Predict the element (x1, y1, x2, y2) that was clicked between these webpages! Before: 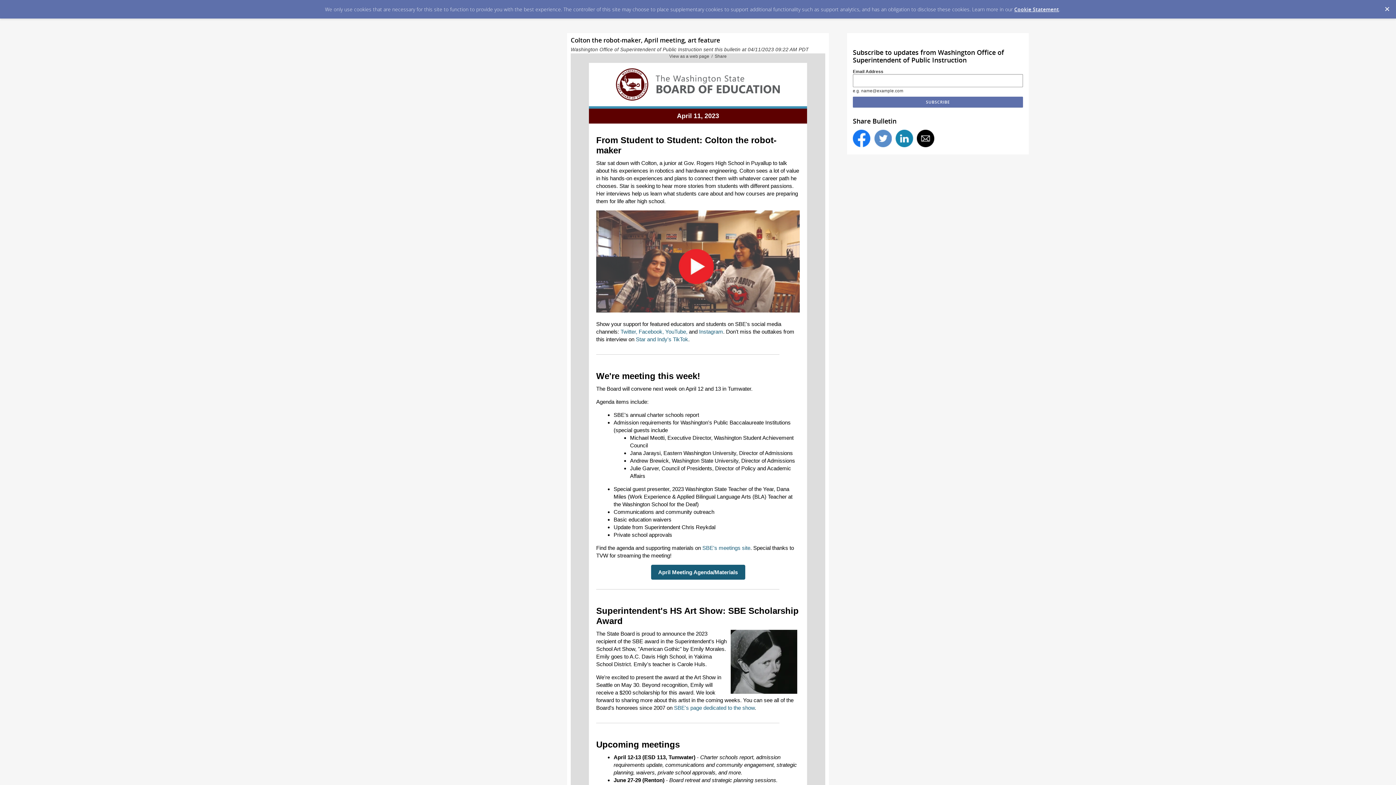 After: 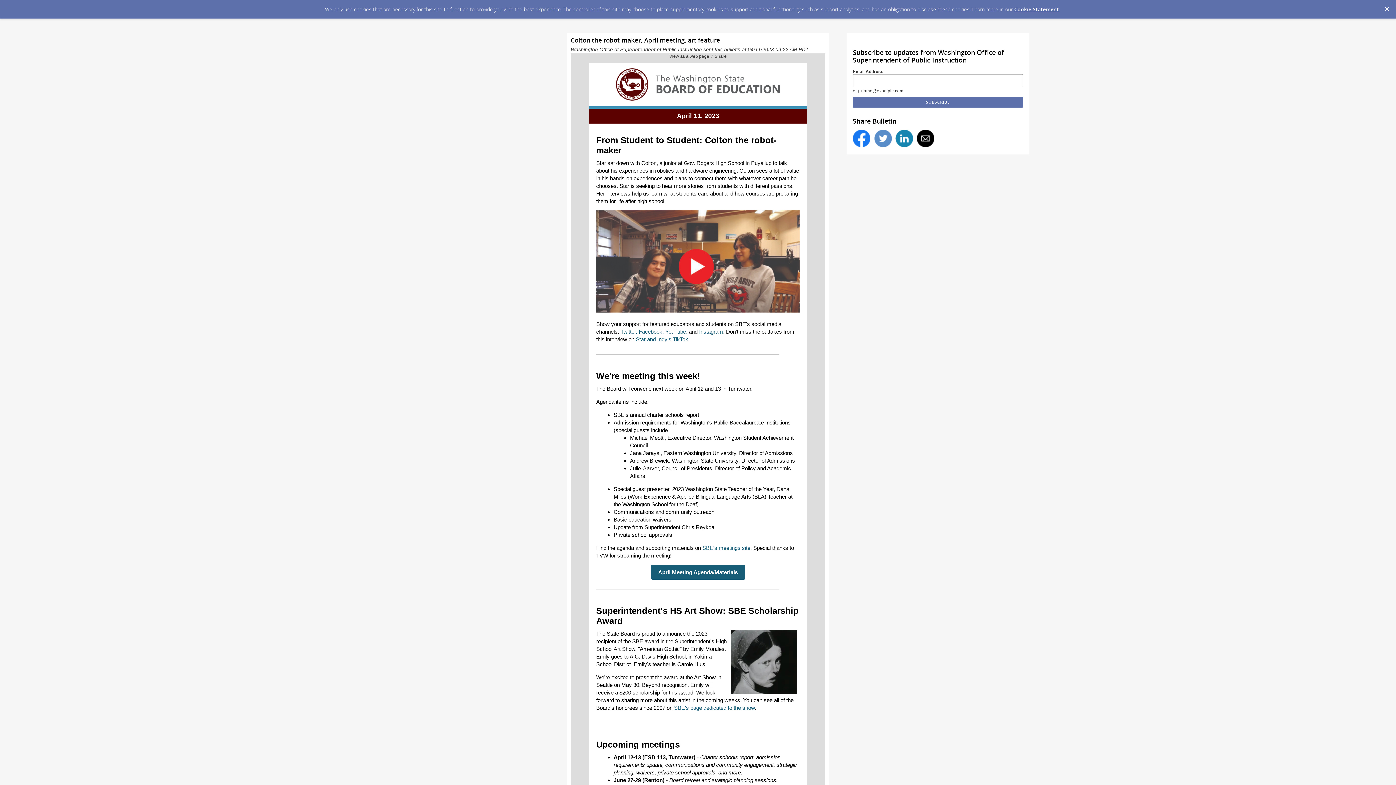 Action: bbox: (658, 569, 738, 575) label: April Meeting Agenda/Materials